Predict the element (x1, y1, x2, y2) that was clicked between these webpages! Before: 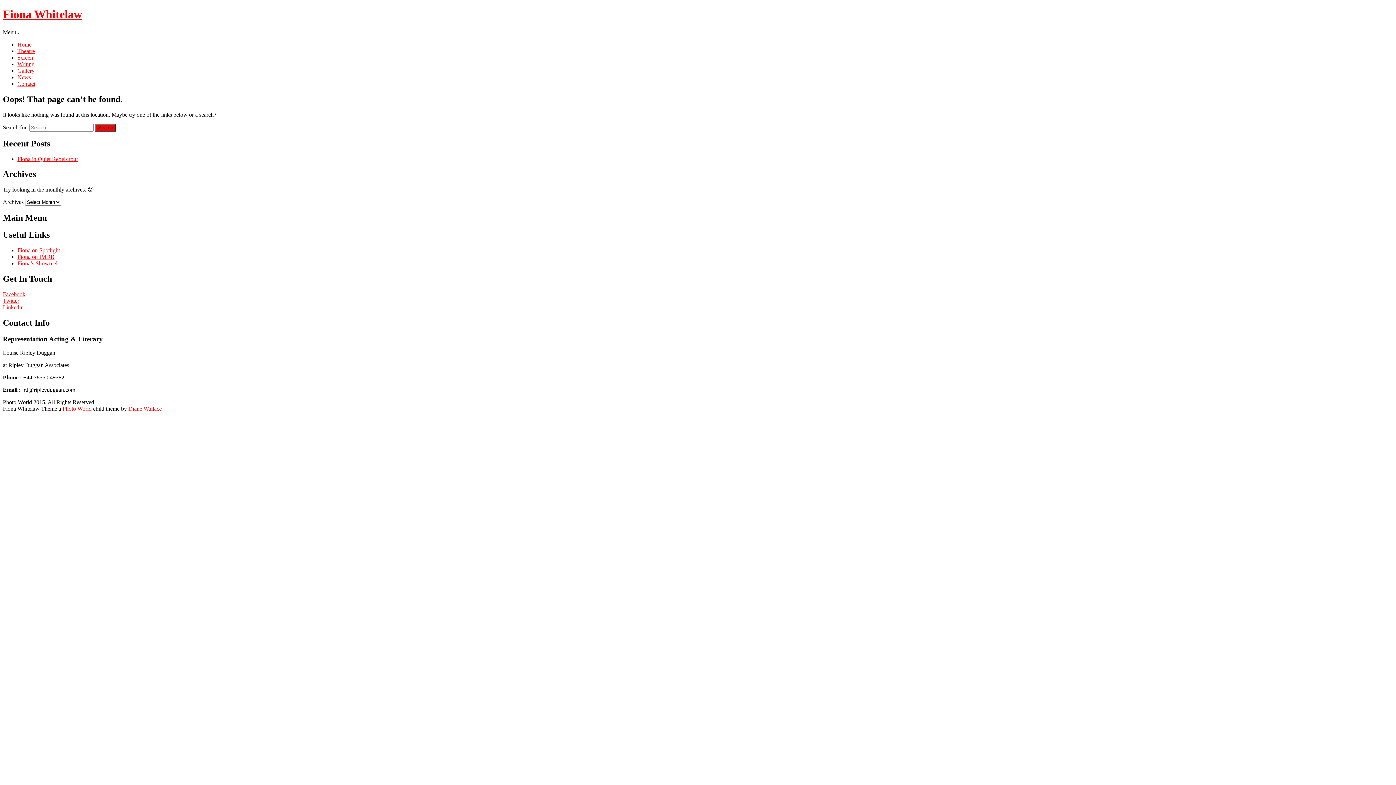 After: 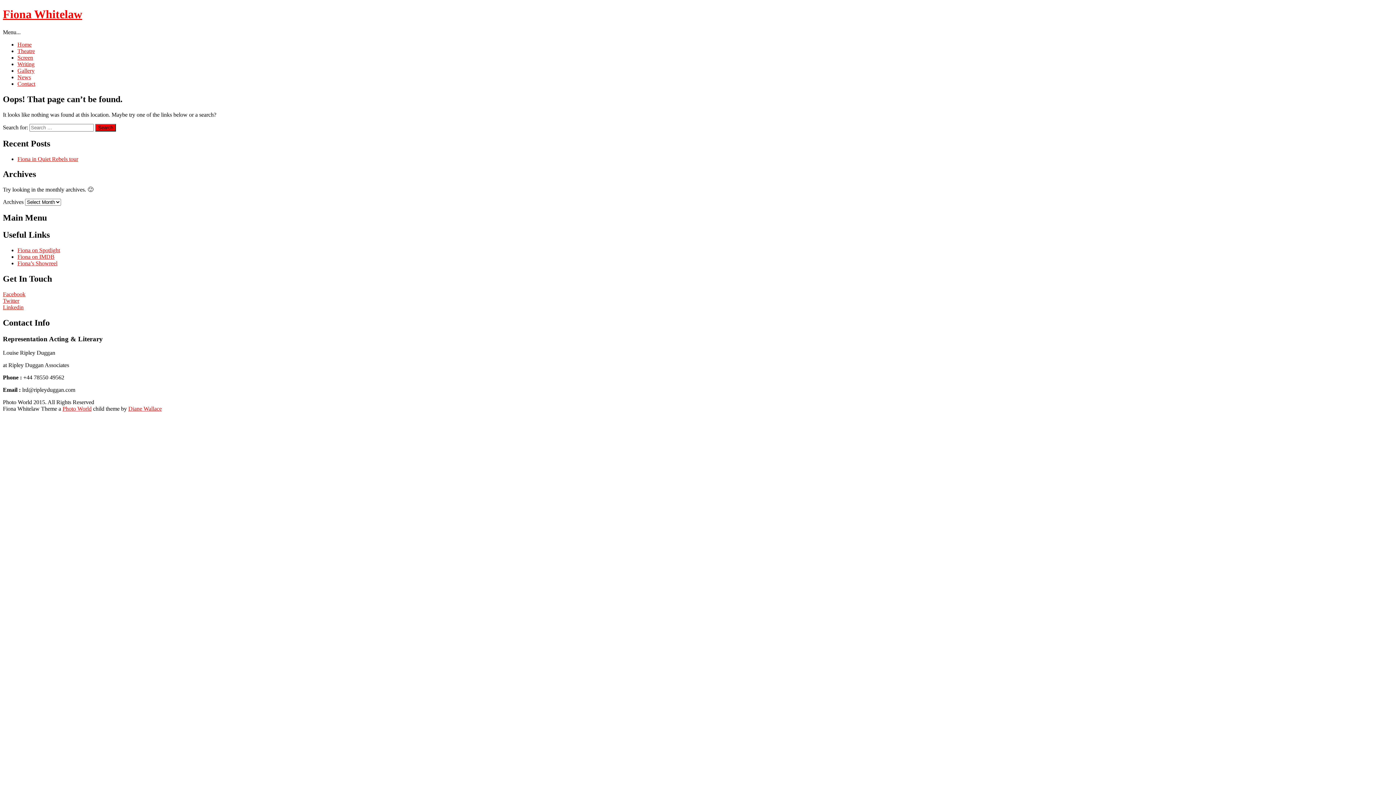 Action: label: Linkedin bbox: (2, 304, 1393, 310)